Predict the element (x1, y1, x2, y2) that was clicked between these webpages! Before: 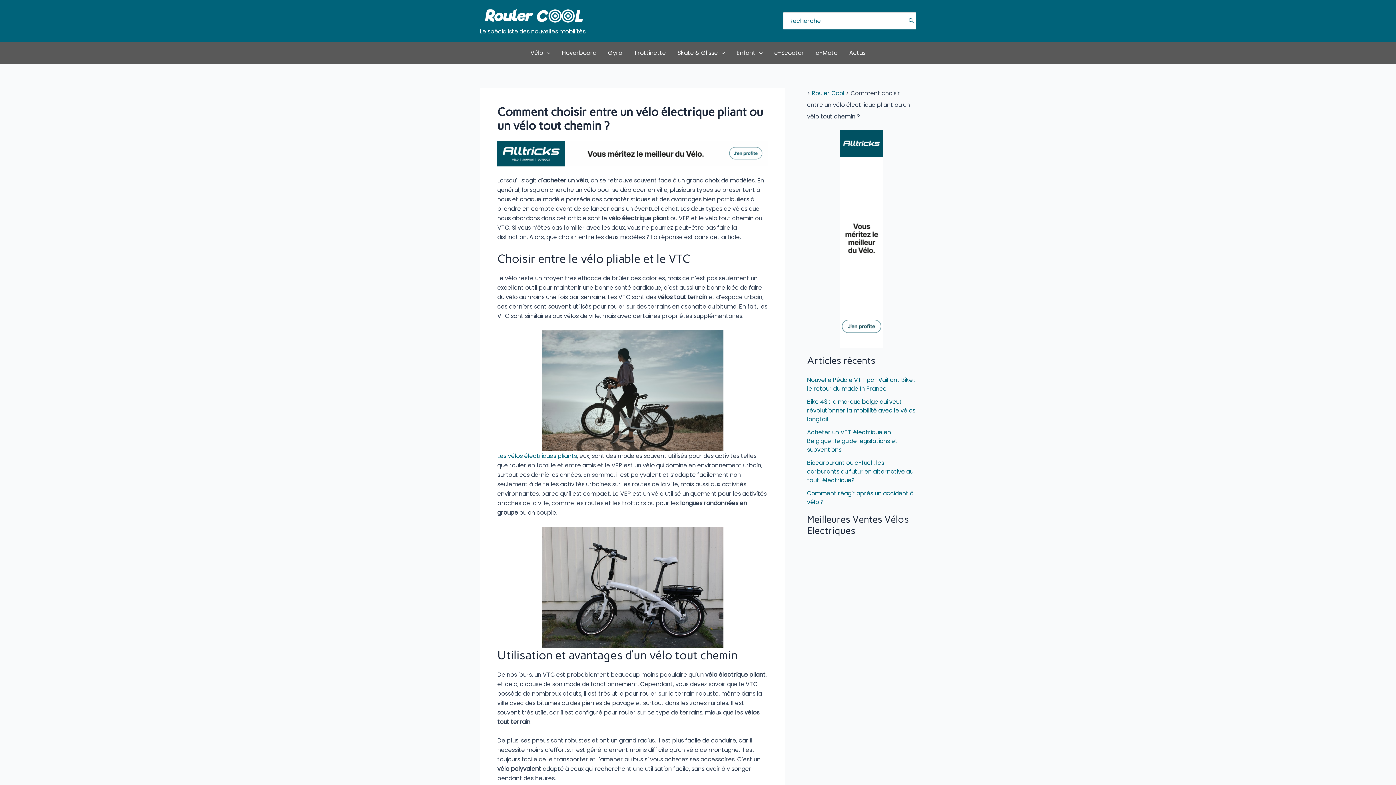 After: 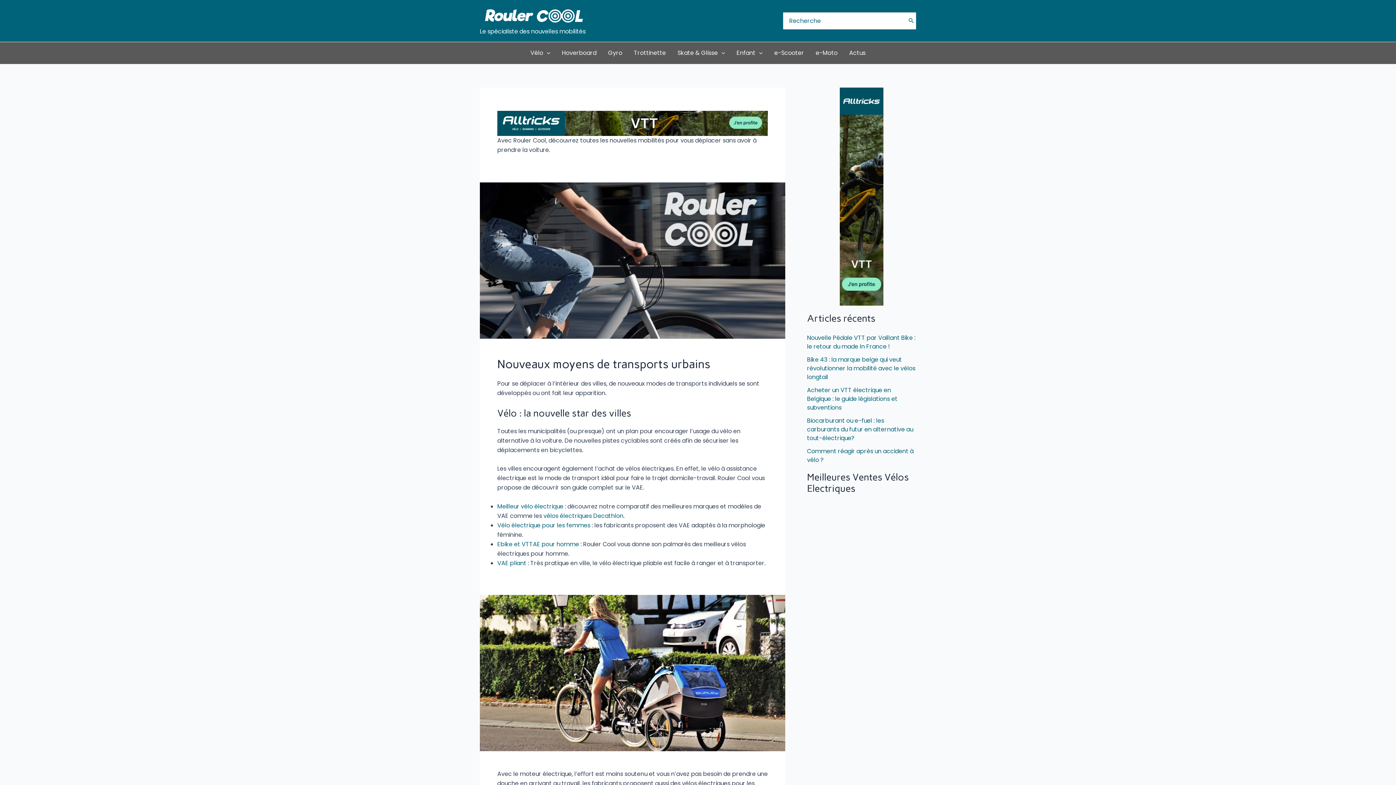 Action: label: Rouler Cool bbox: (812, 89, 844, 97)